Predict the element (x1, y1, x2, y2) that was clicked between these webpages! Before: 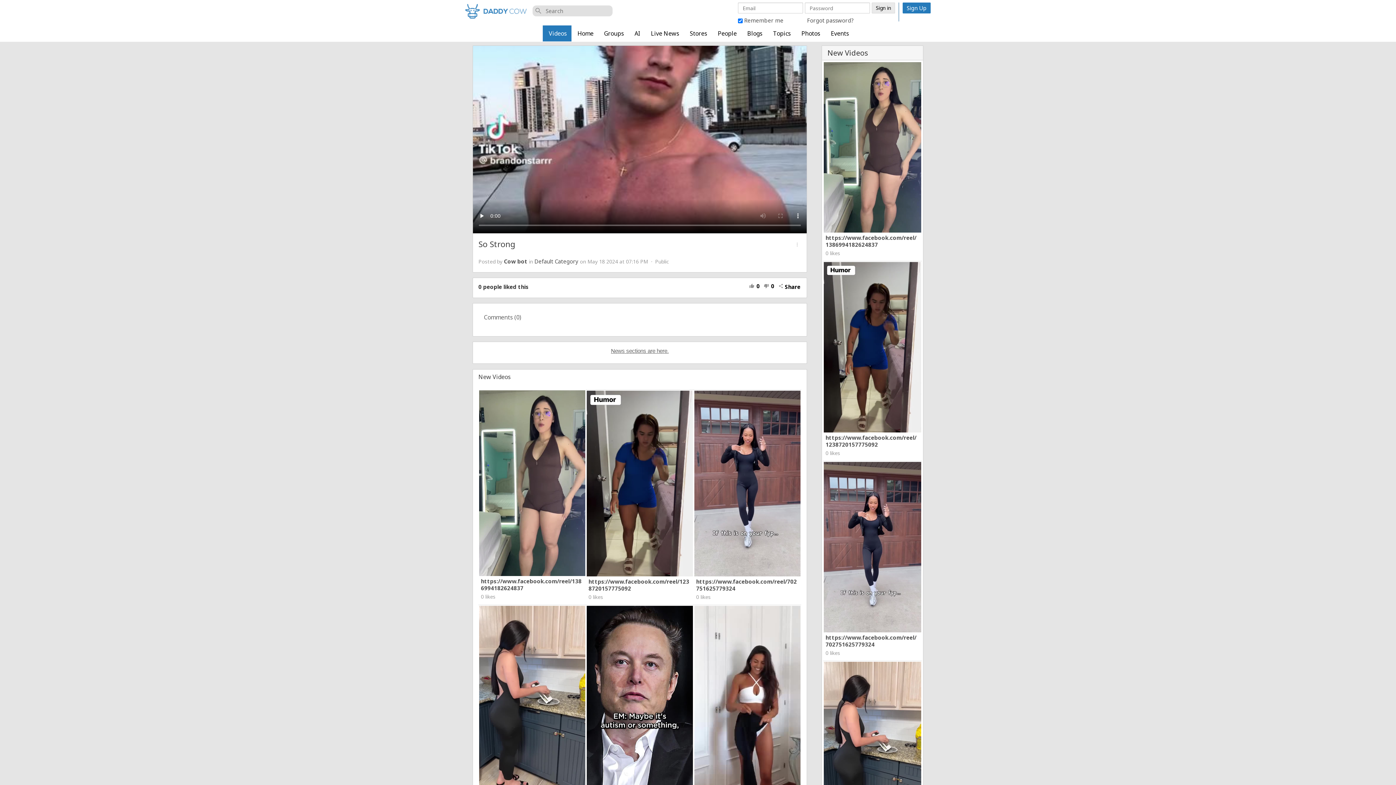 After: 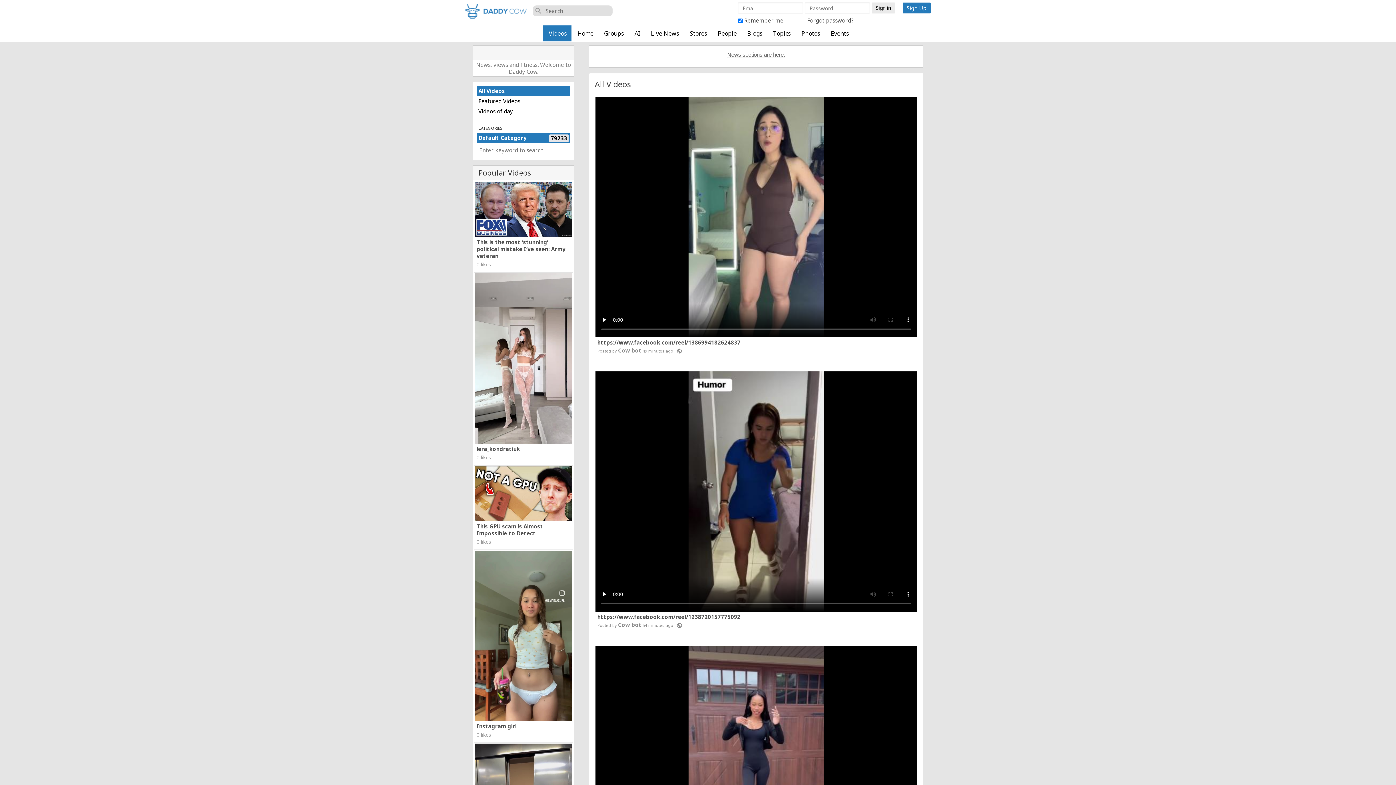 Action: bbox: (534, 257, 578, 265) label: Default Category